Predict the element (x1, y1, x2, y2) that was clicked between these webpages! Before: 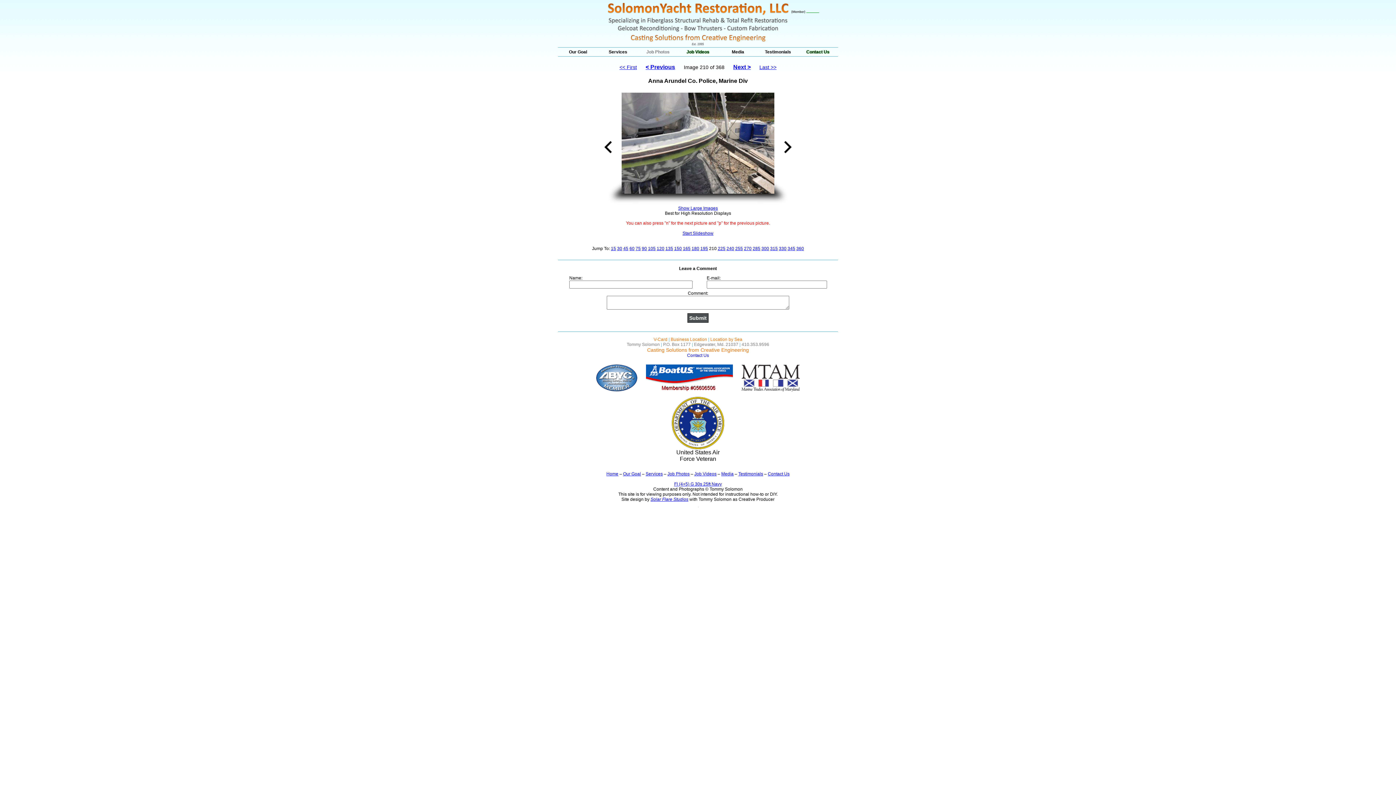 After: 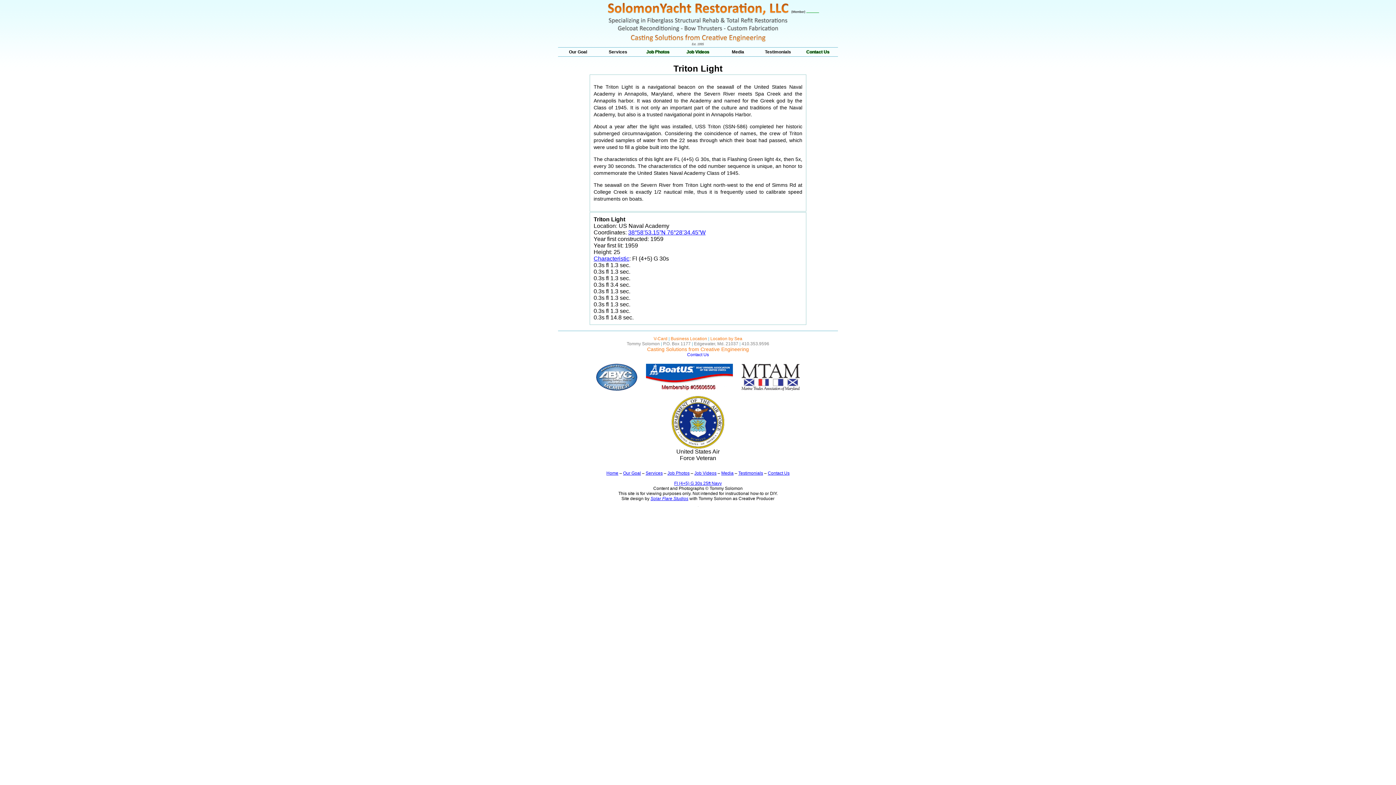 Action: label: FI (4+5) G 30s 25ft Navy bbox: (674, 481, 722, 486)